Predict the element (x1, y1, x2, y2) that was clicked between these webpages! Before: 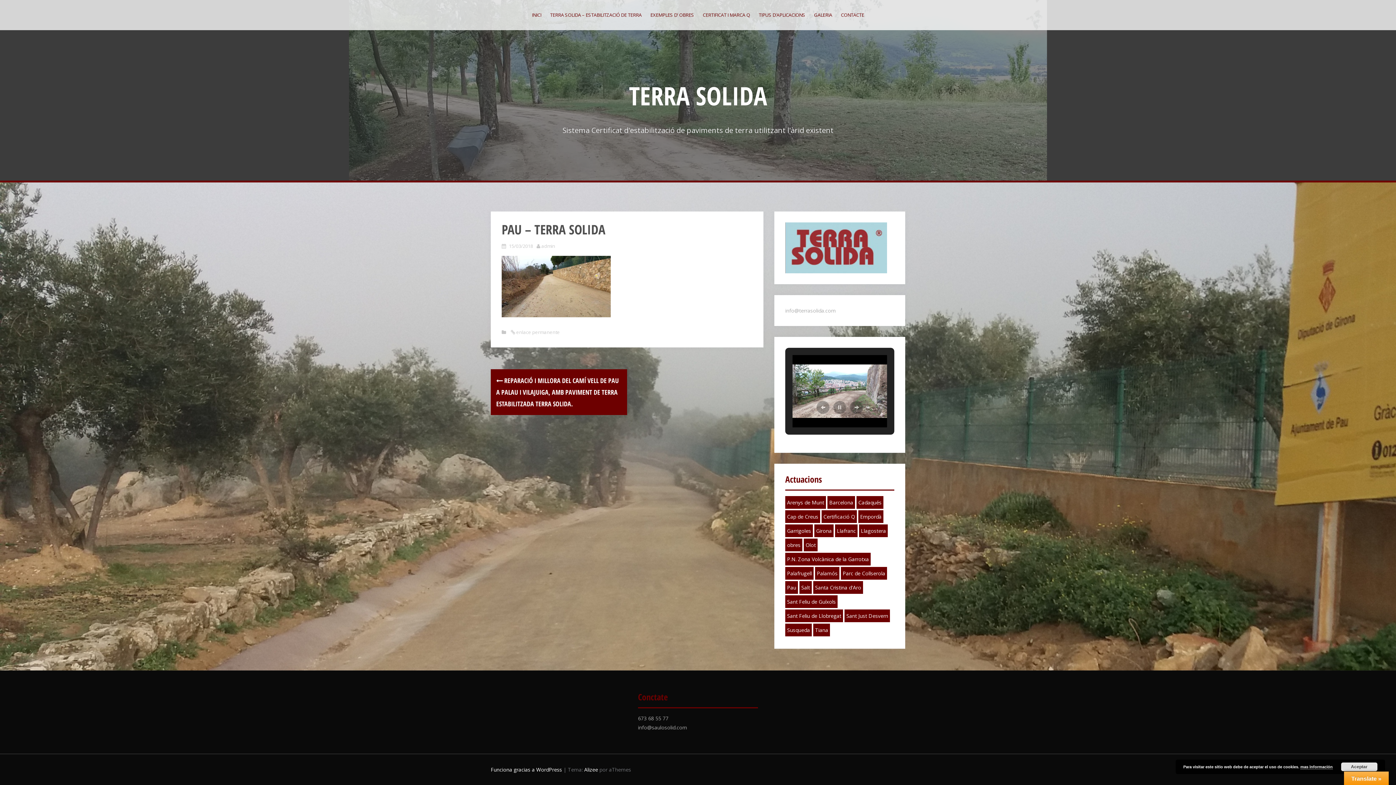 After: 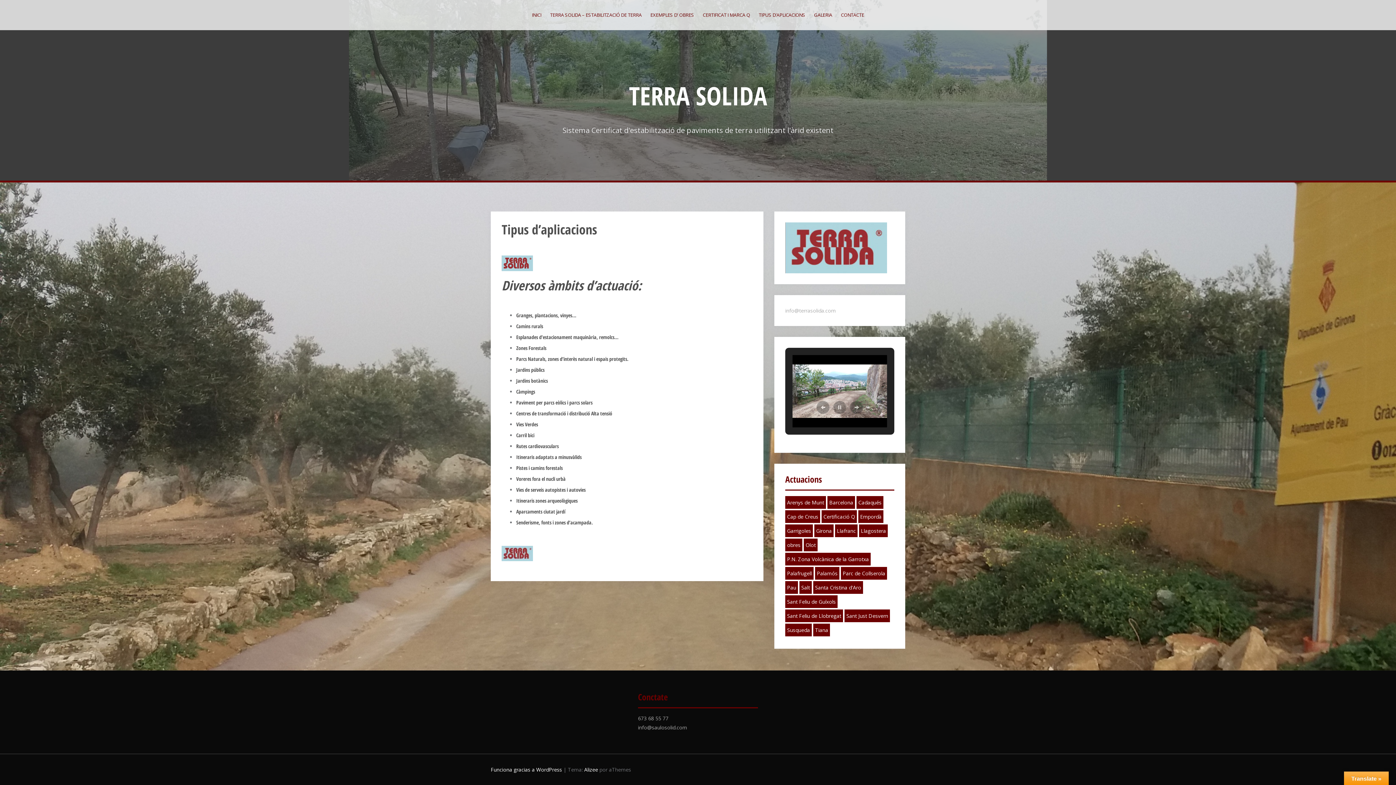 Action: bbox: (758, 10, 805, 19) label: TIPUS D’APLICACIONS